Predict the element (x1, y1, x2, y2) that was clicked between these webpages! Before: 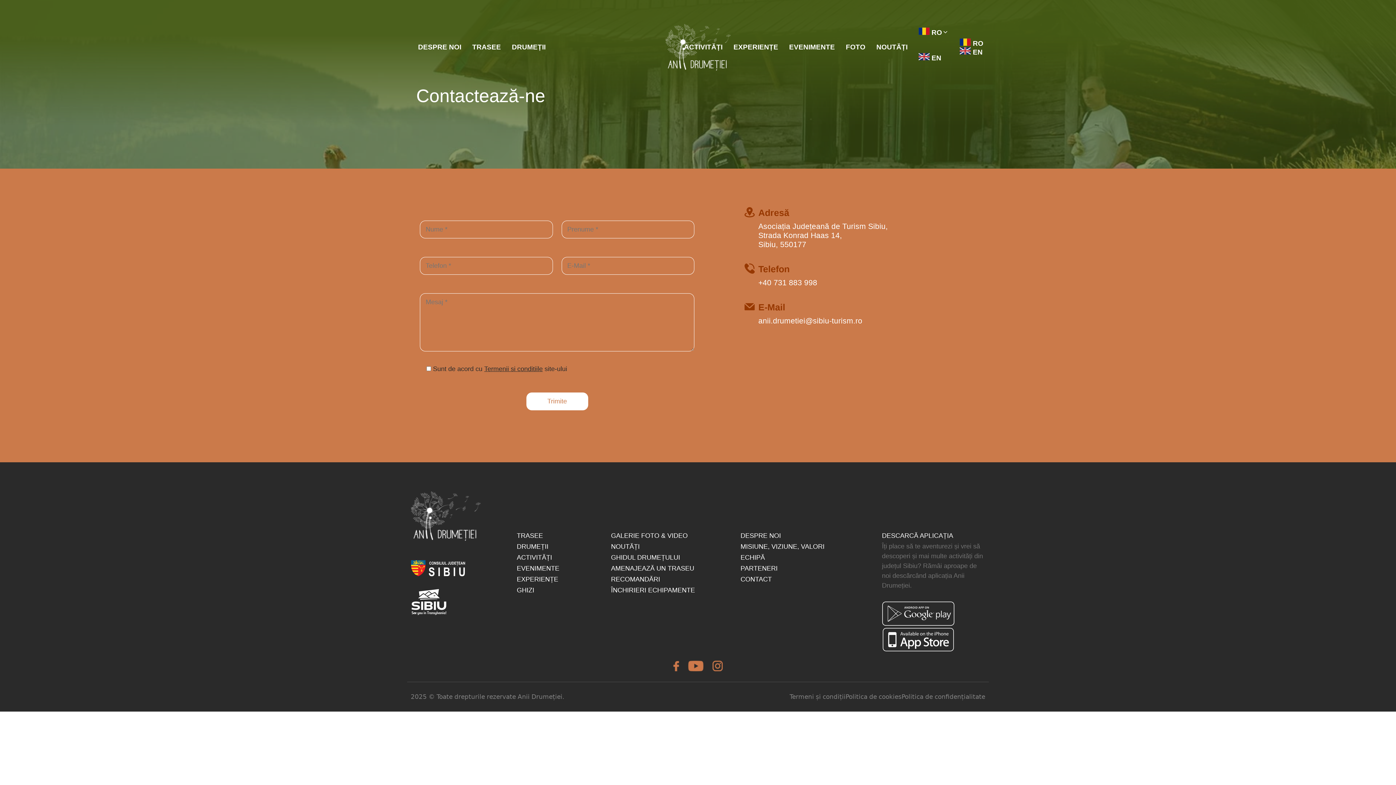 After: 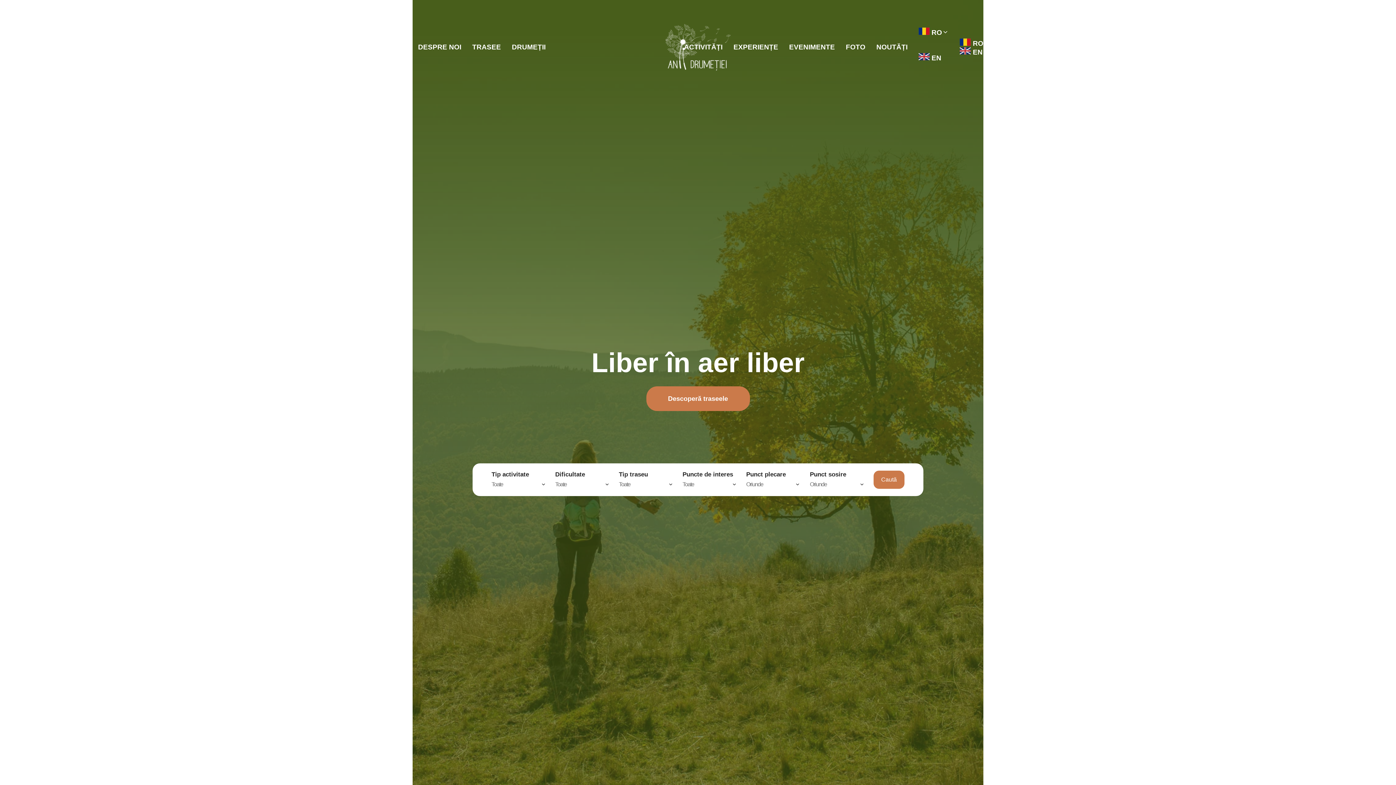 Action: bbox: (665, 43, 730, 50)